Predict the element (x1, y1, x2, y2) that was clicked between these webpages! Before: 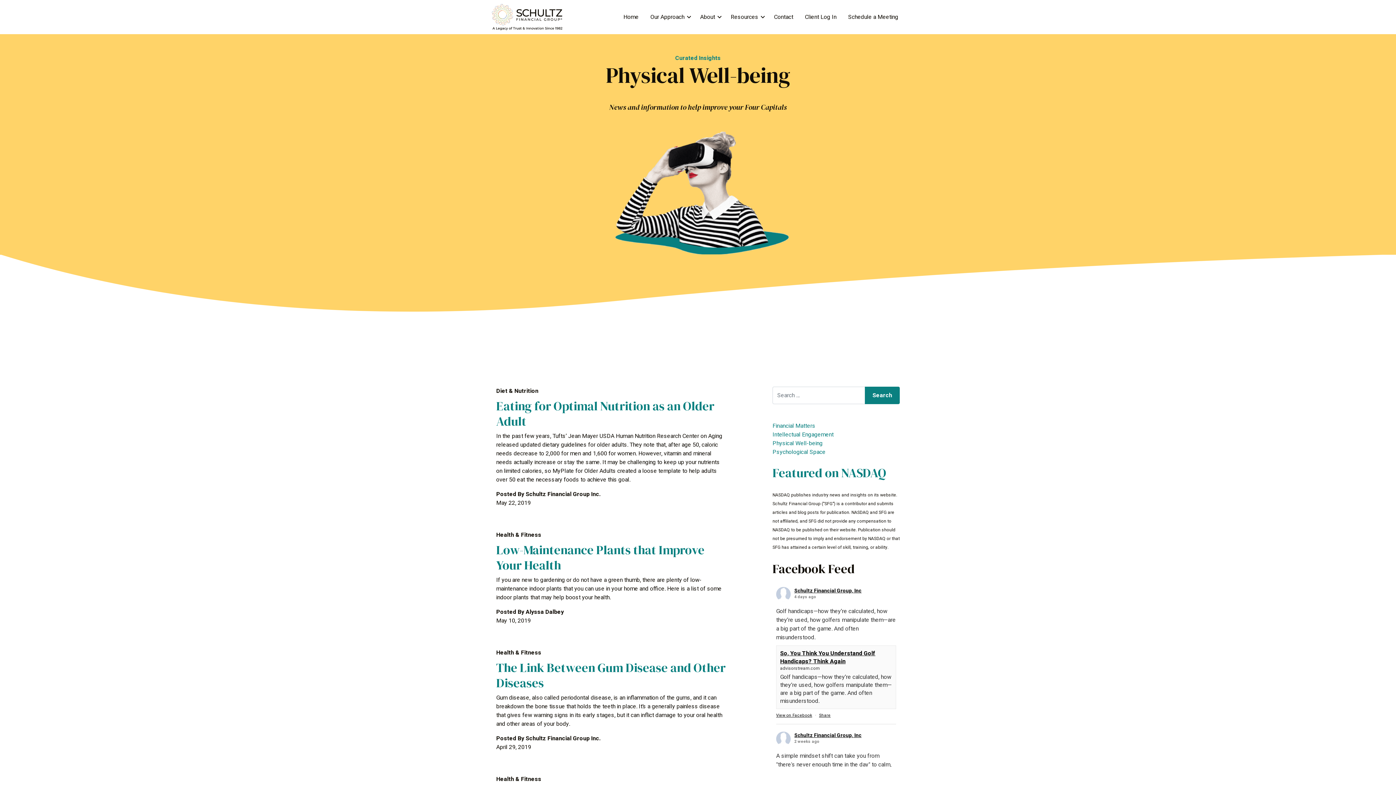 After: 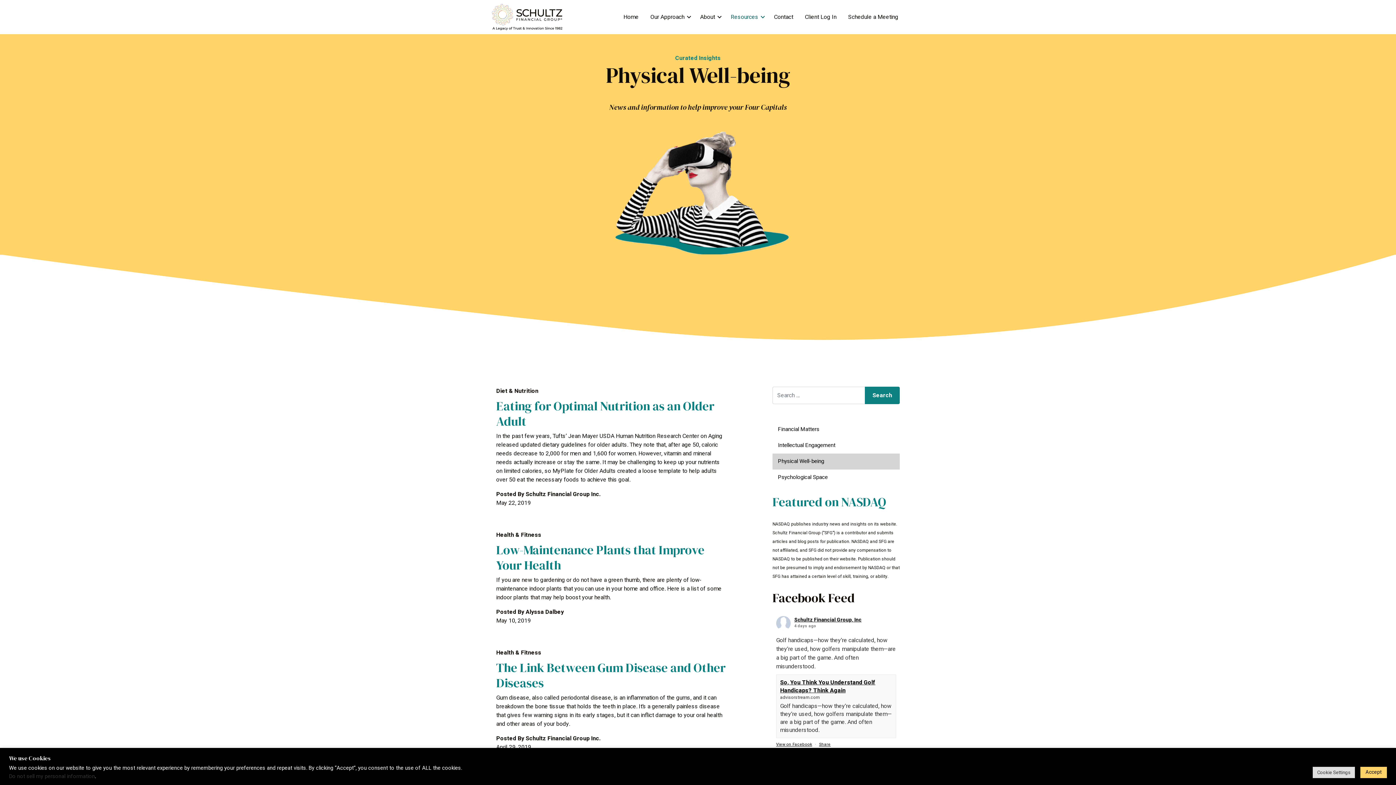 Action: bbox: (725, 8, 768, 25) label: Resources